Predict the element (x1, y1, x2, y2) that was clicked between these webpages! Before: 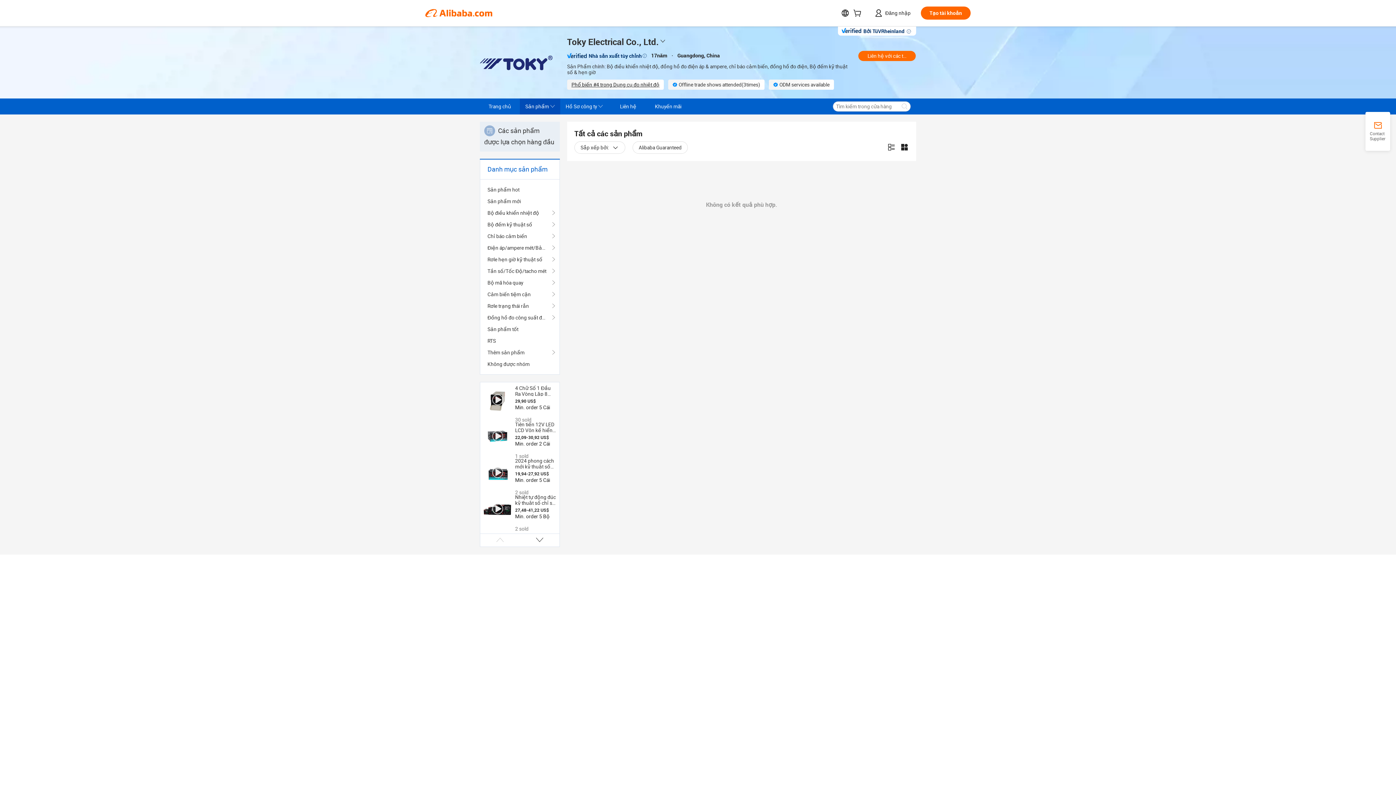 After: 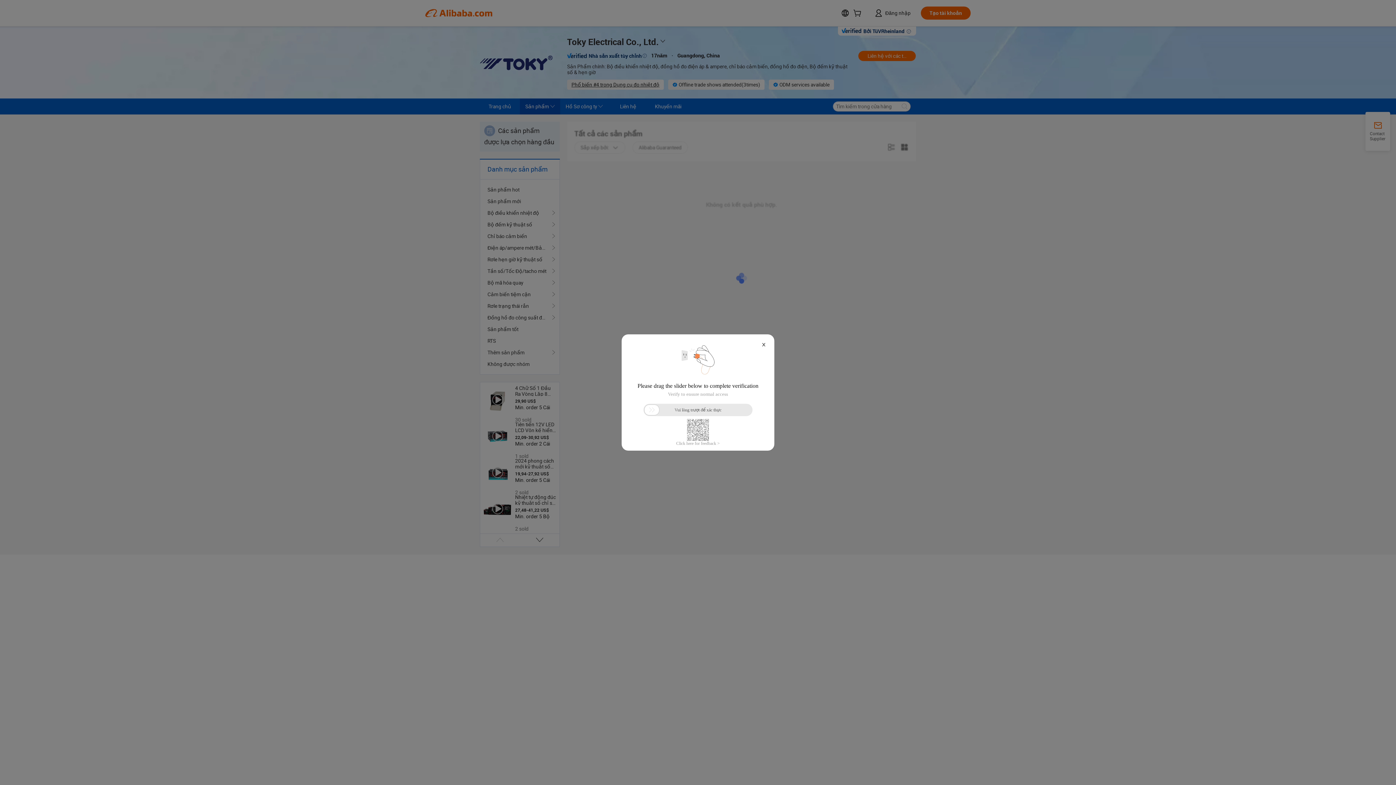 Action: bbox: (487, 358, 552, 370) label: Không được nhóm